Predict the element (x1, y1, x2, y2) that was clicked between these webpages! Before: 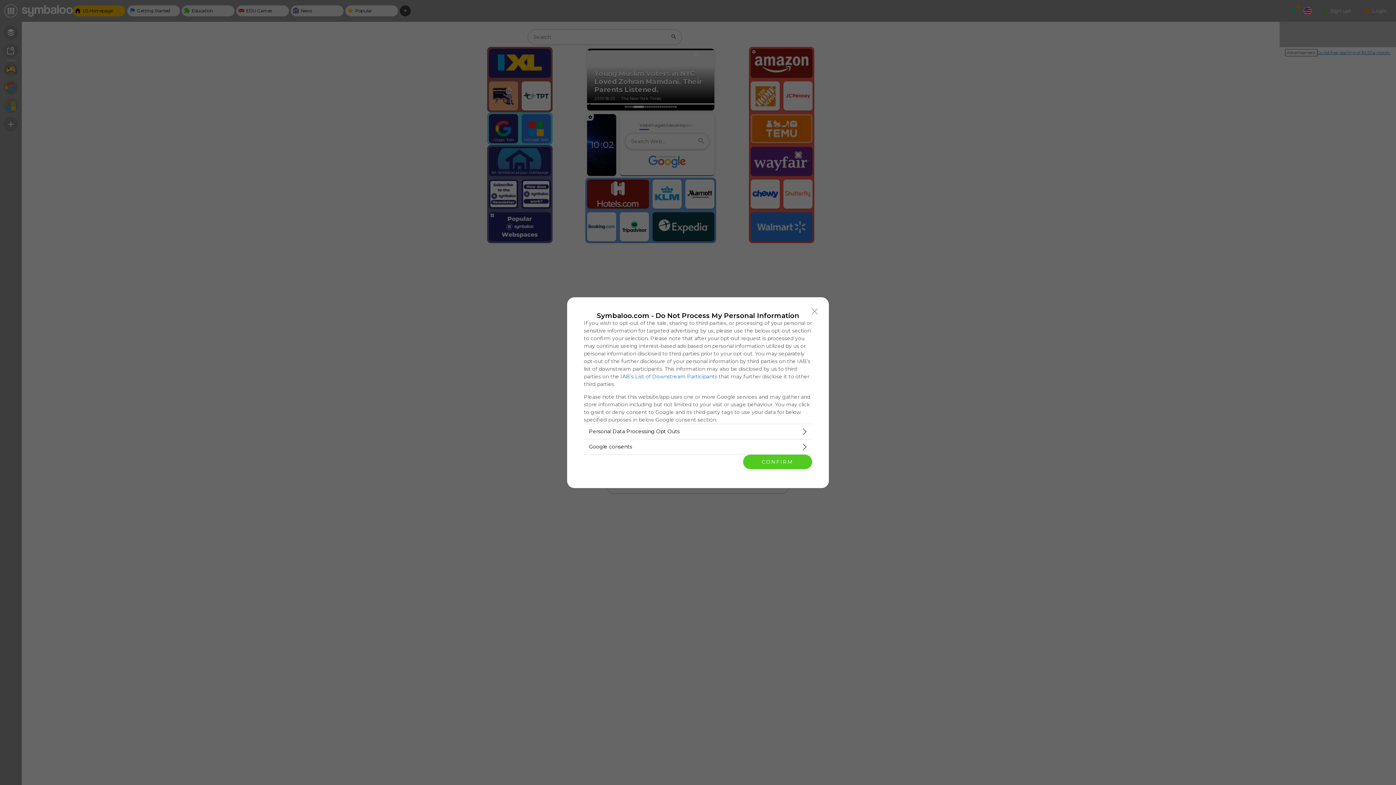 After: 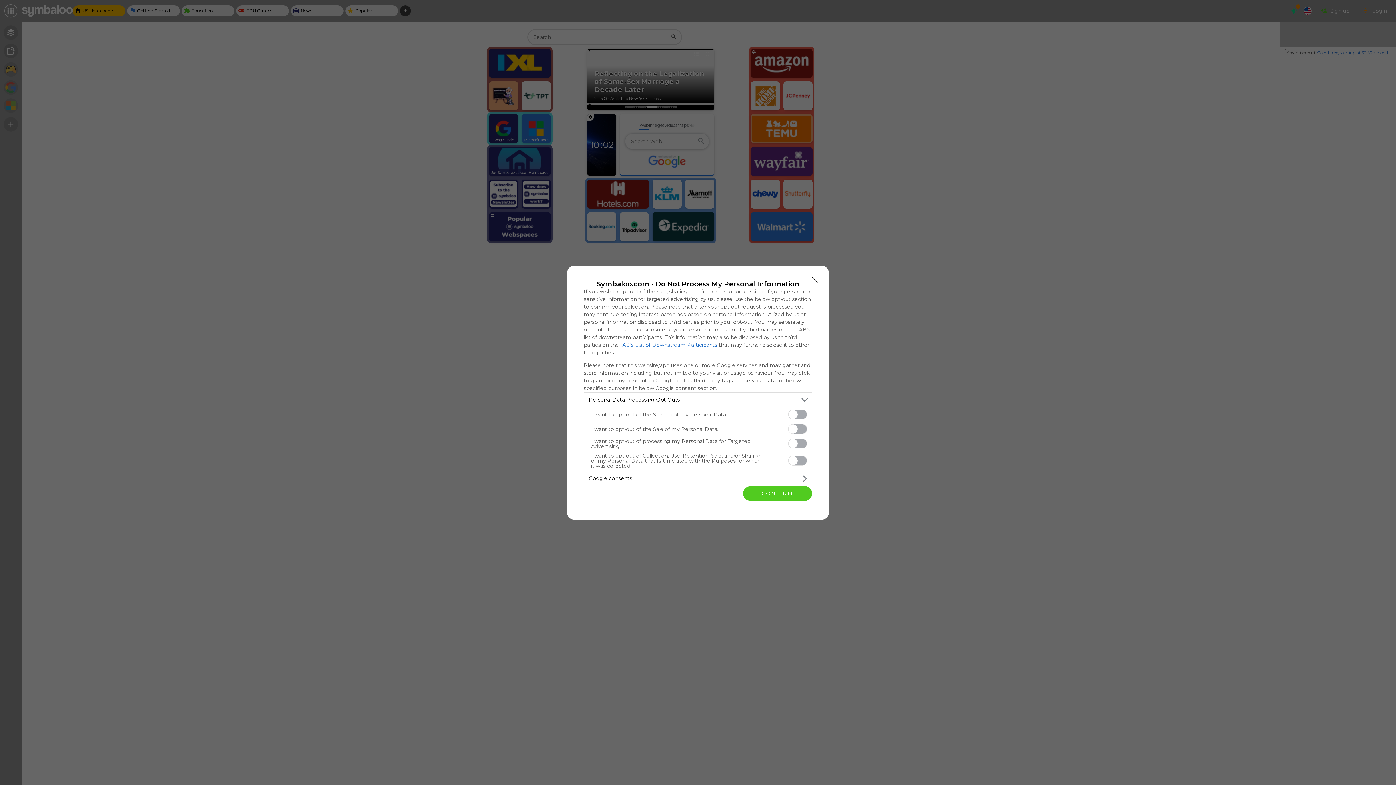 Action: label: Opt-Outs bbox: (584, 424, 812, 439)